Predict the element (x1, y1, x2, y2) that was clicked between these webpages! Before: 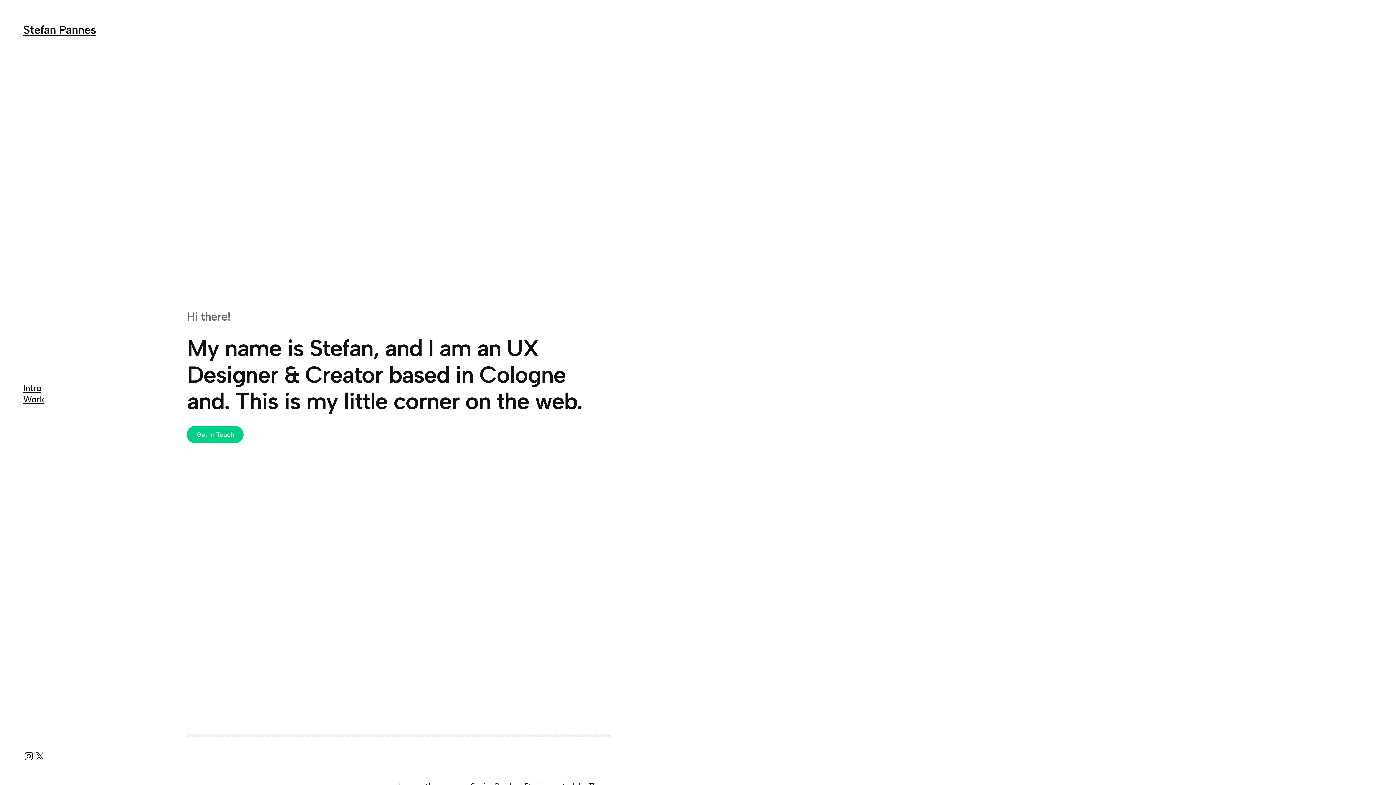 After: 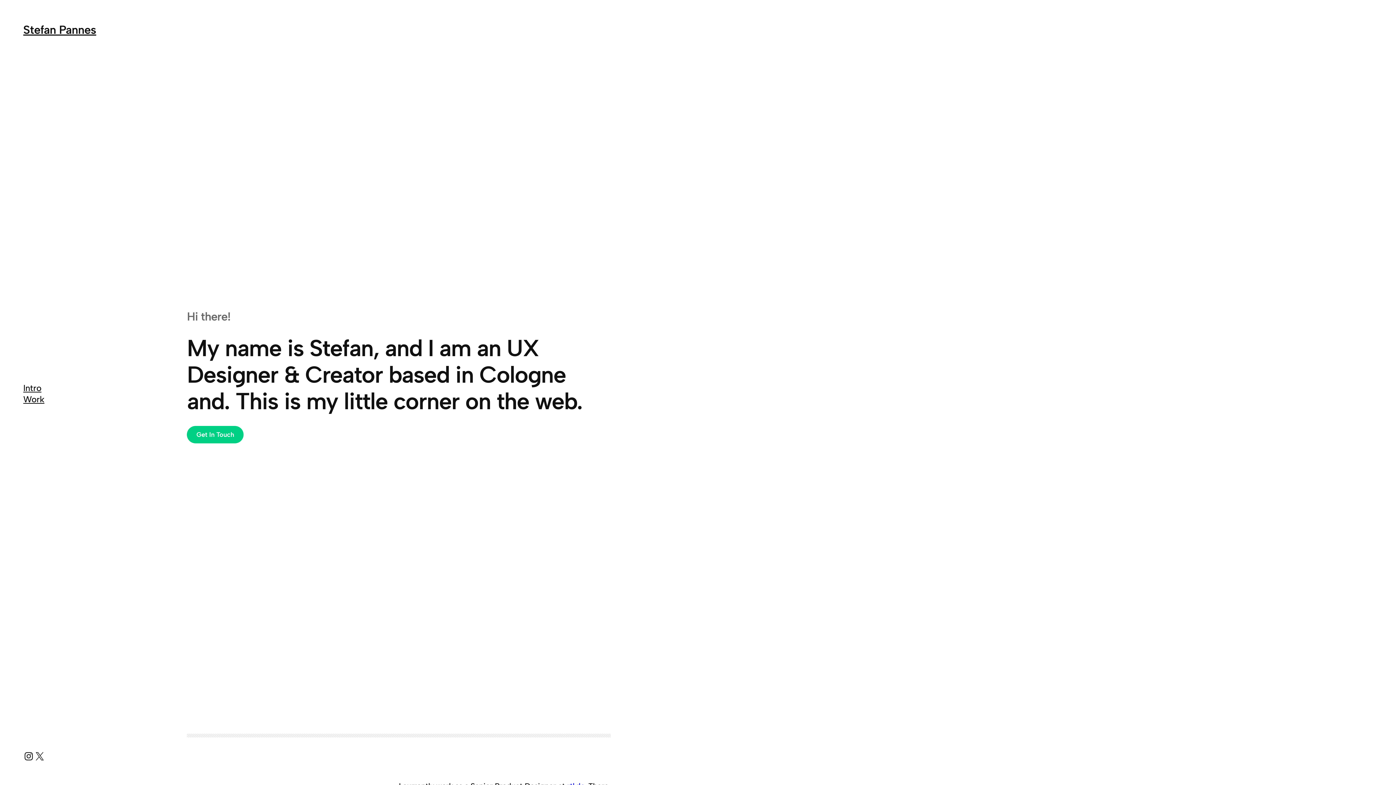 Action: bbox: (187, 426, 243, 443) label: Get In Touch